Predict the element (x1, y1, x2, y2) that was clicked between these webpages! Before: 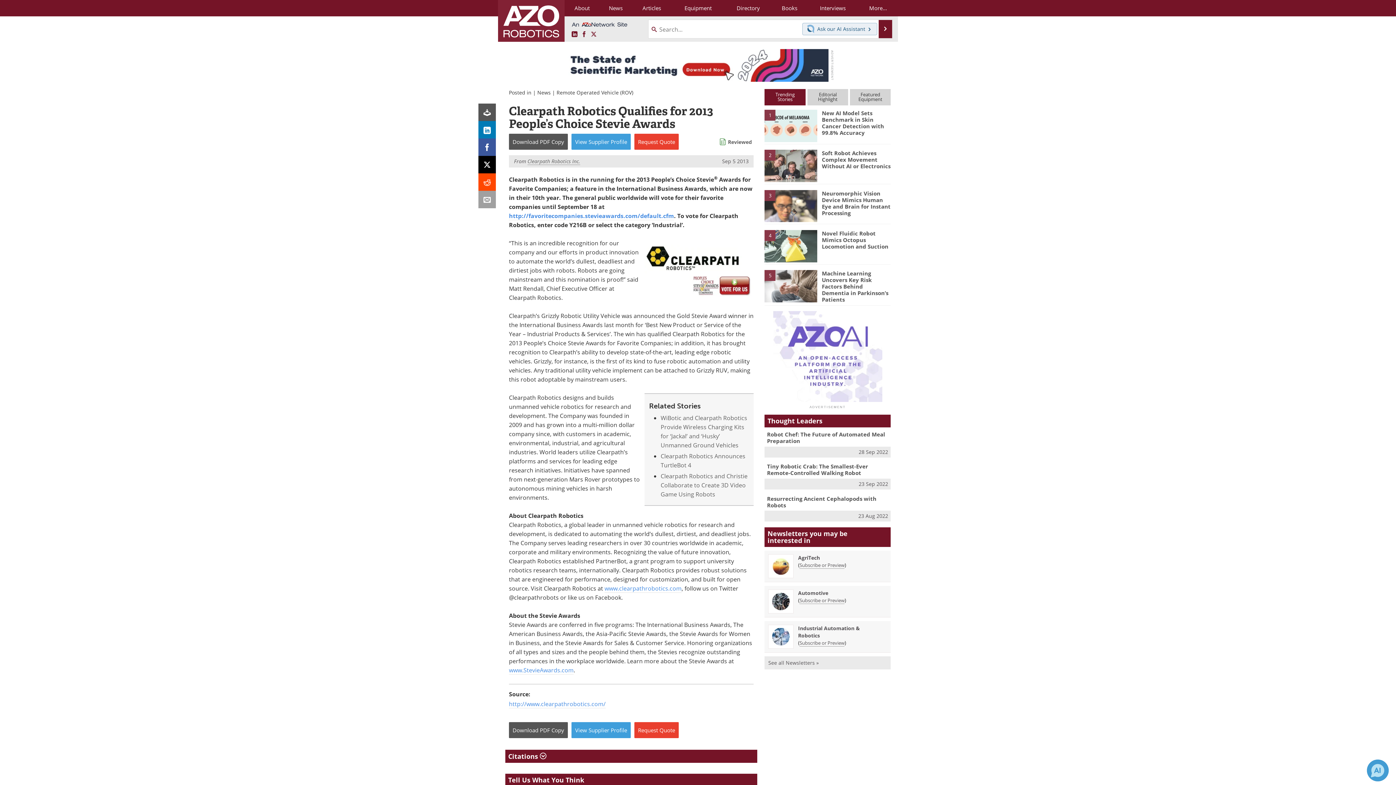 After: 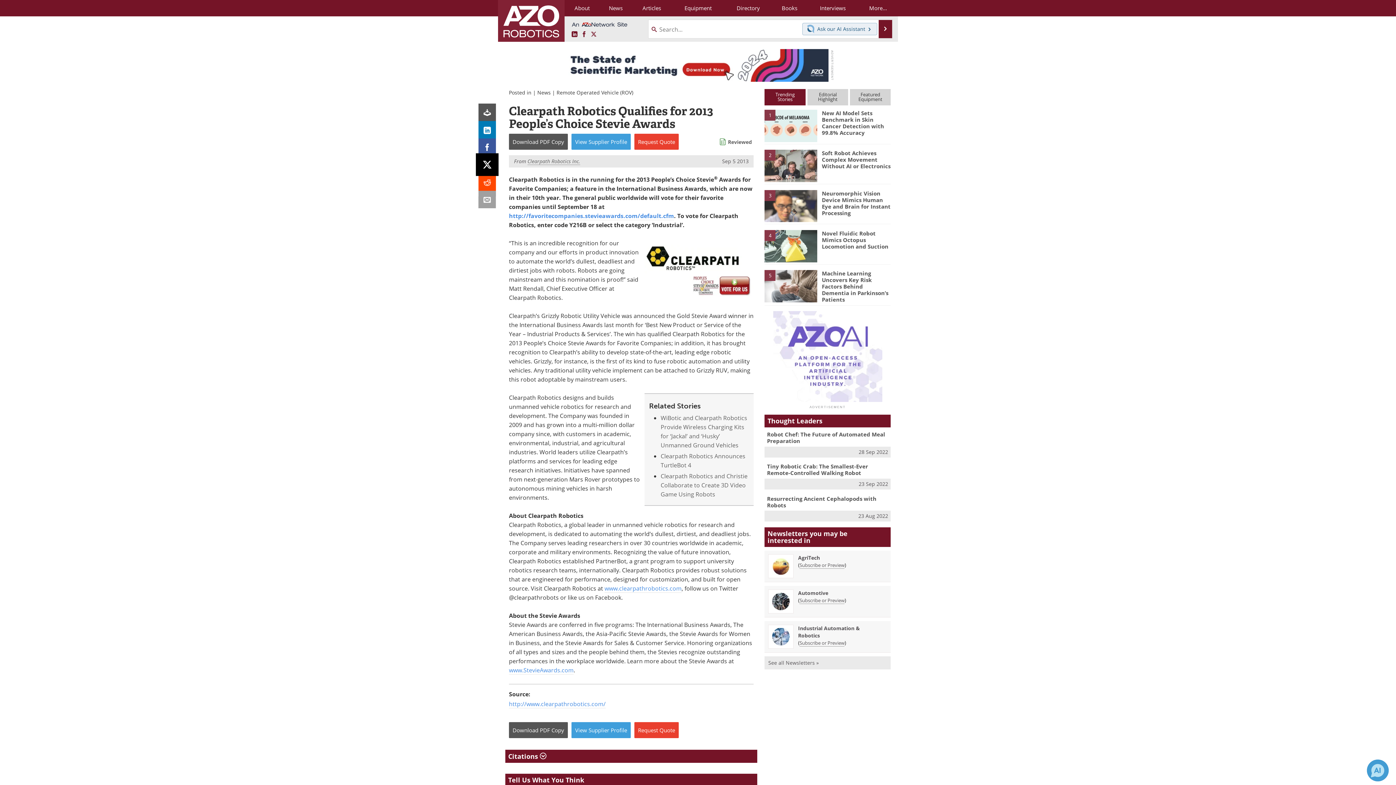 Action: bbox: (478, 156, 496, 173)